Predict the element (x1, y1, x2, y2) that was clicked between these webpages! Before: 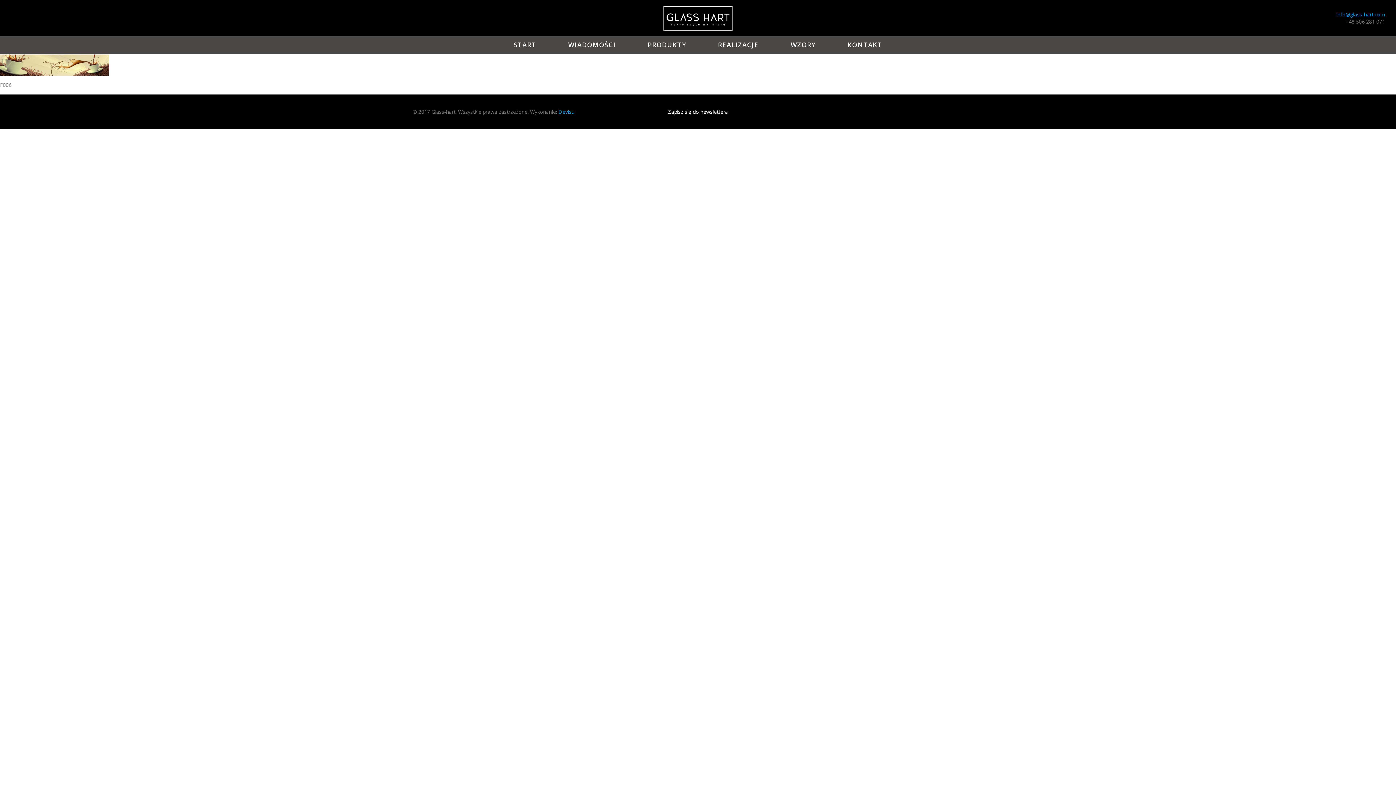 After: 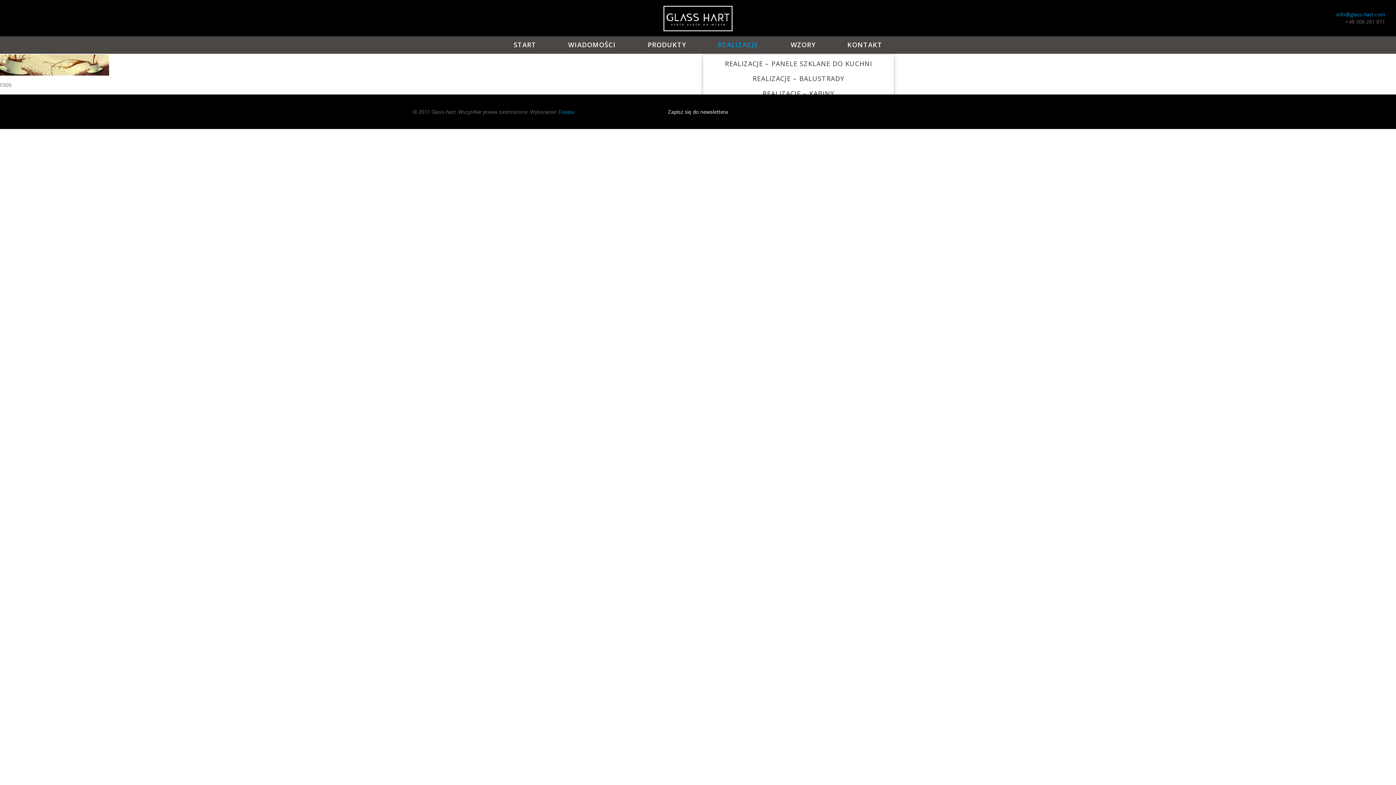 Action: label: REALIZACJE bbox: (702, 36, 774, 53)